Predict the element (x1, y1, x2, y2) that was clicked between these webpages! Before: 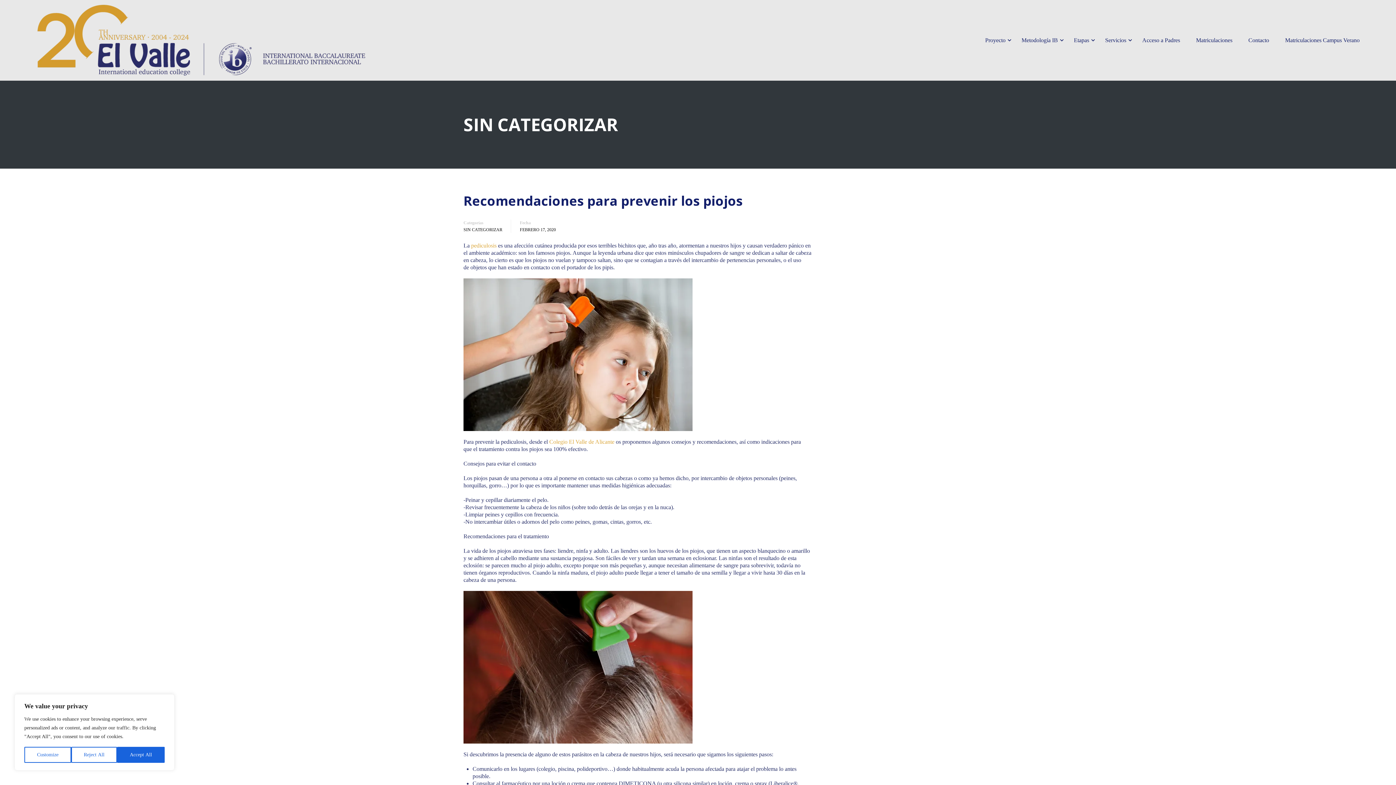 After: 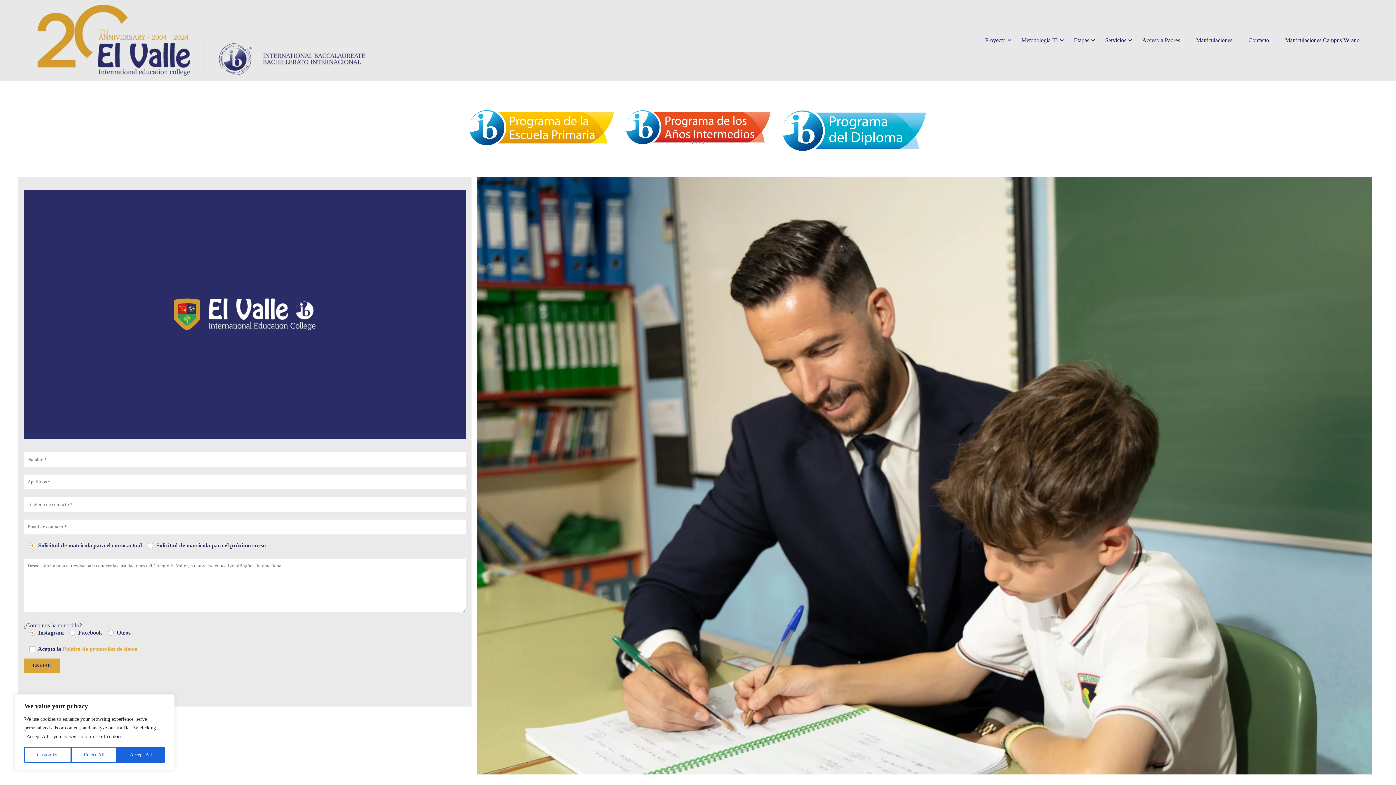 Action: bbox: (1189, 29, 1240, 51) label: Matriculaciones